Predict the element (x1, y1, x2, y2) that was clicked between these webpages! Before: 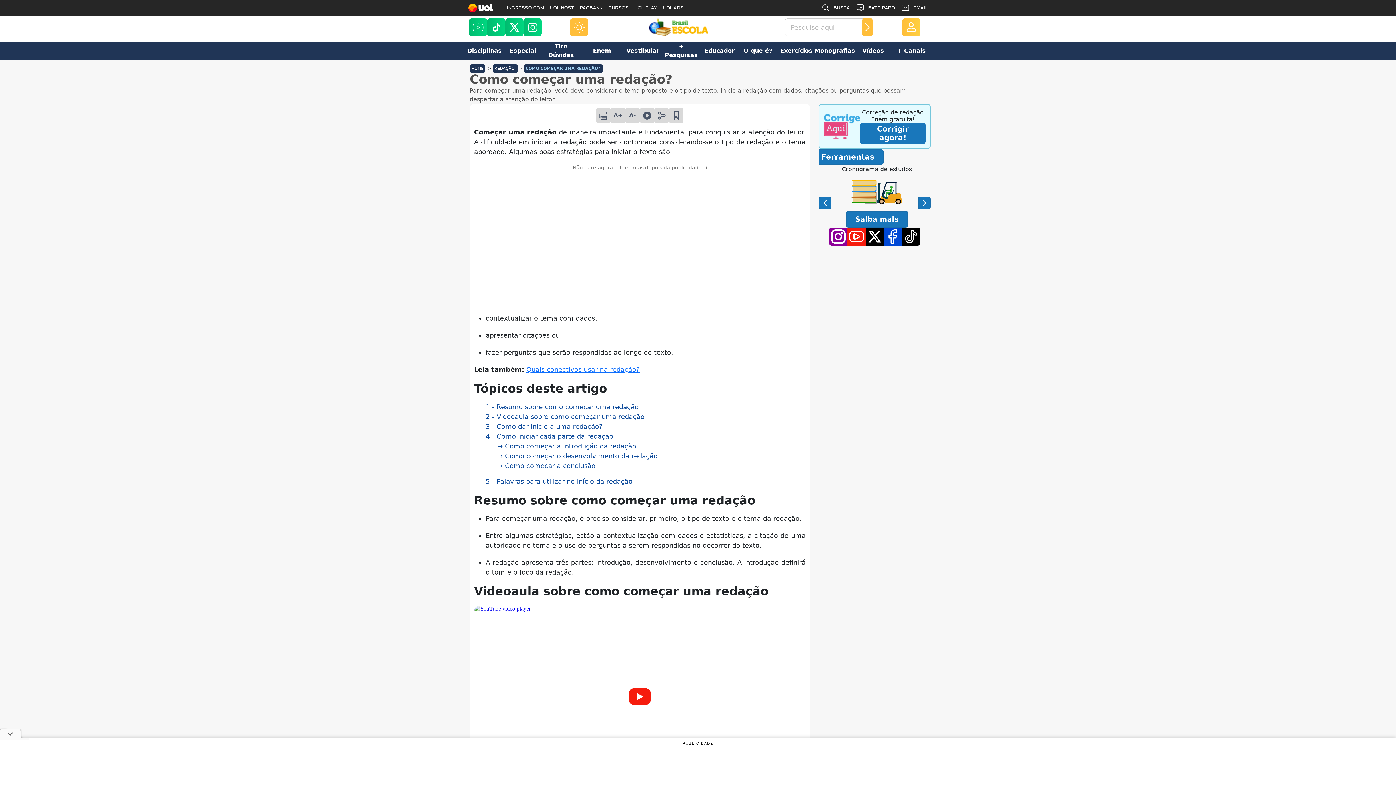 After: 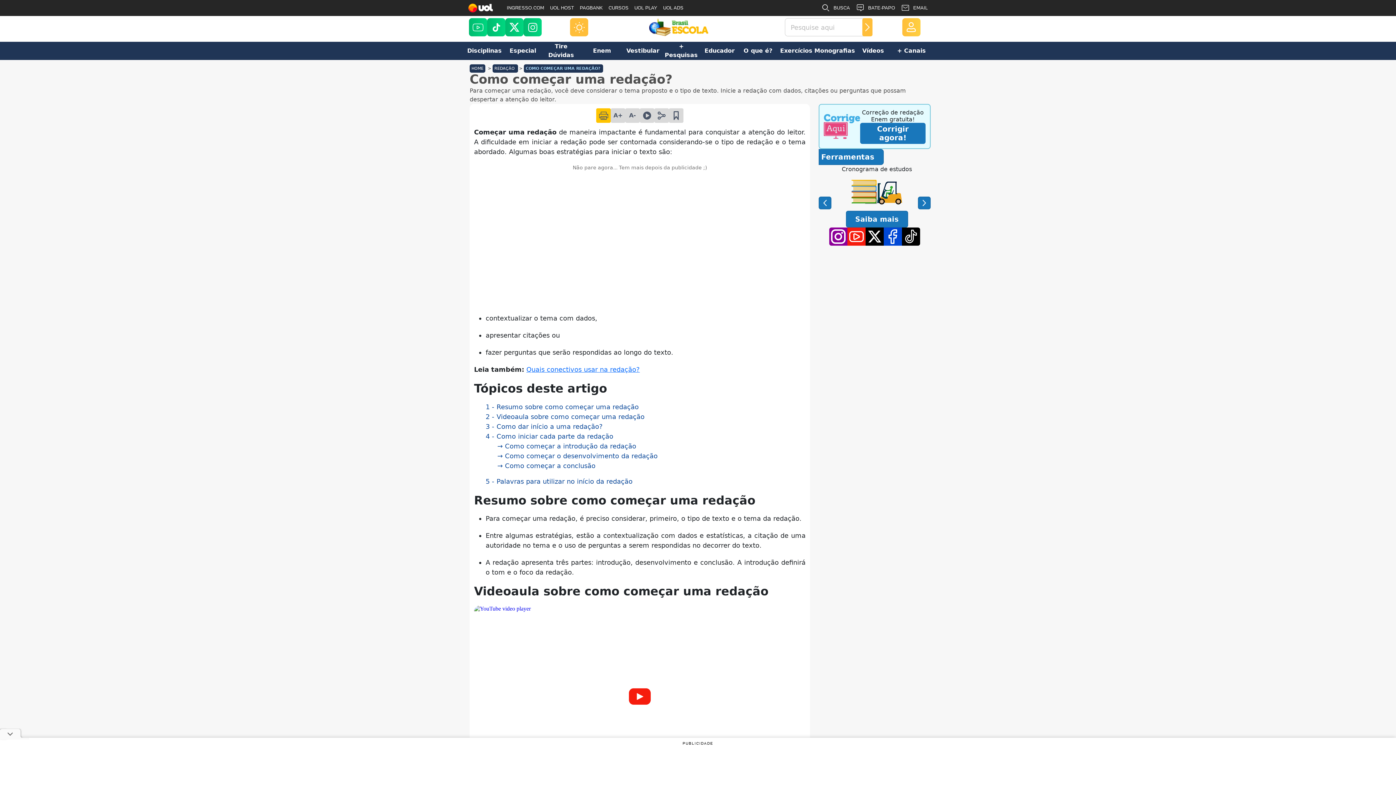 Action: bbox: (596, 108, 610, 122)